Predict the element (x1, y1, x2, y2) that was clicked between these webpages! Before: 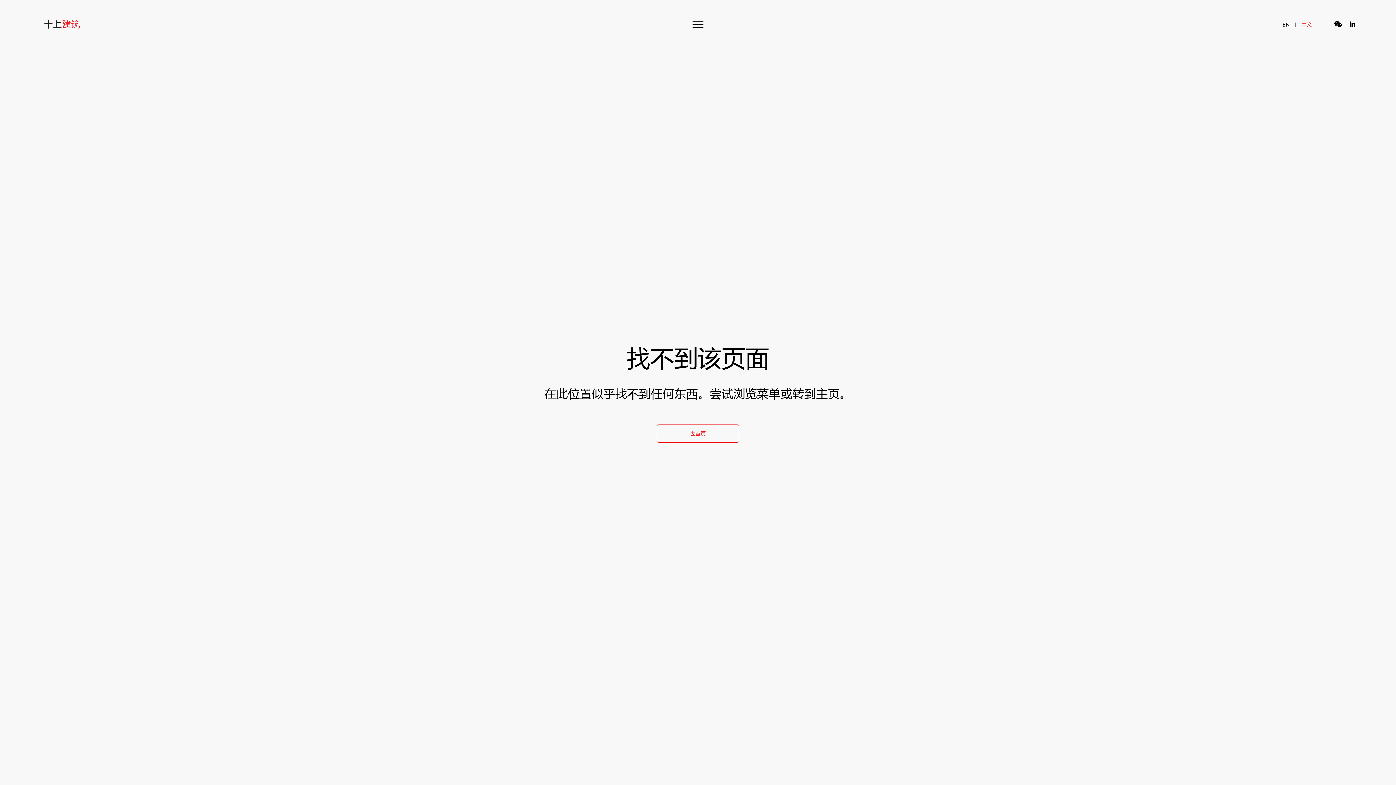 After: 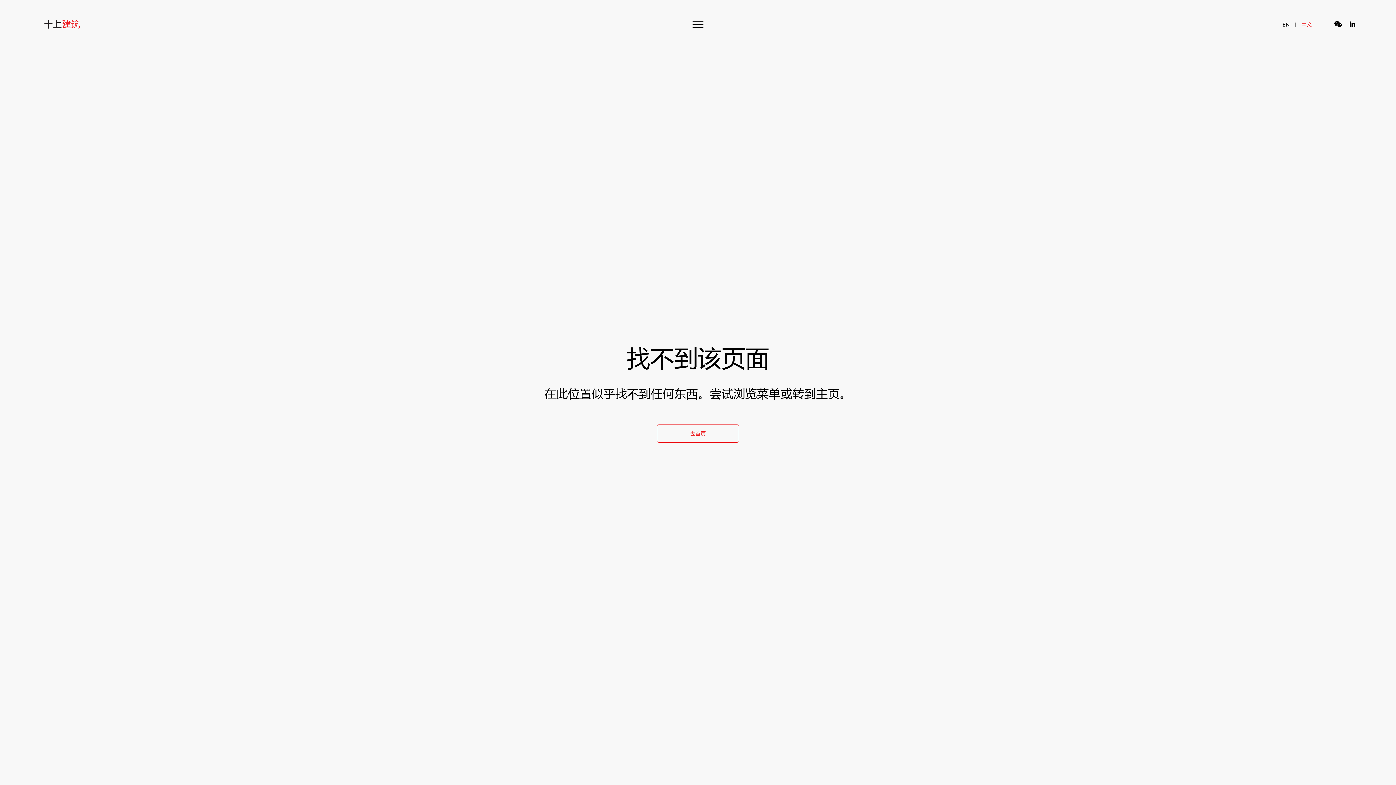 Action: bbox: (1347, 18, 1358, 30)